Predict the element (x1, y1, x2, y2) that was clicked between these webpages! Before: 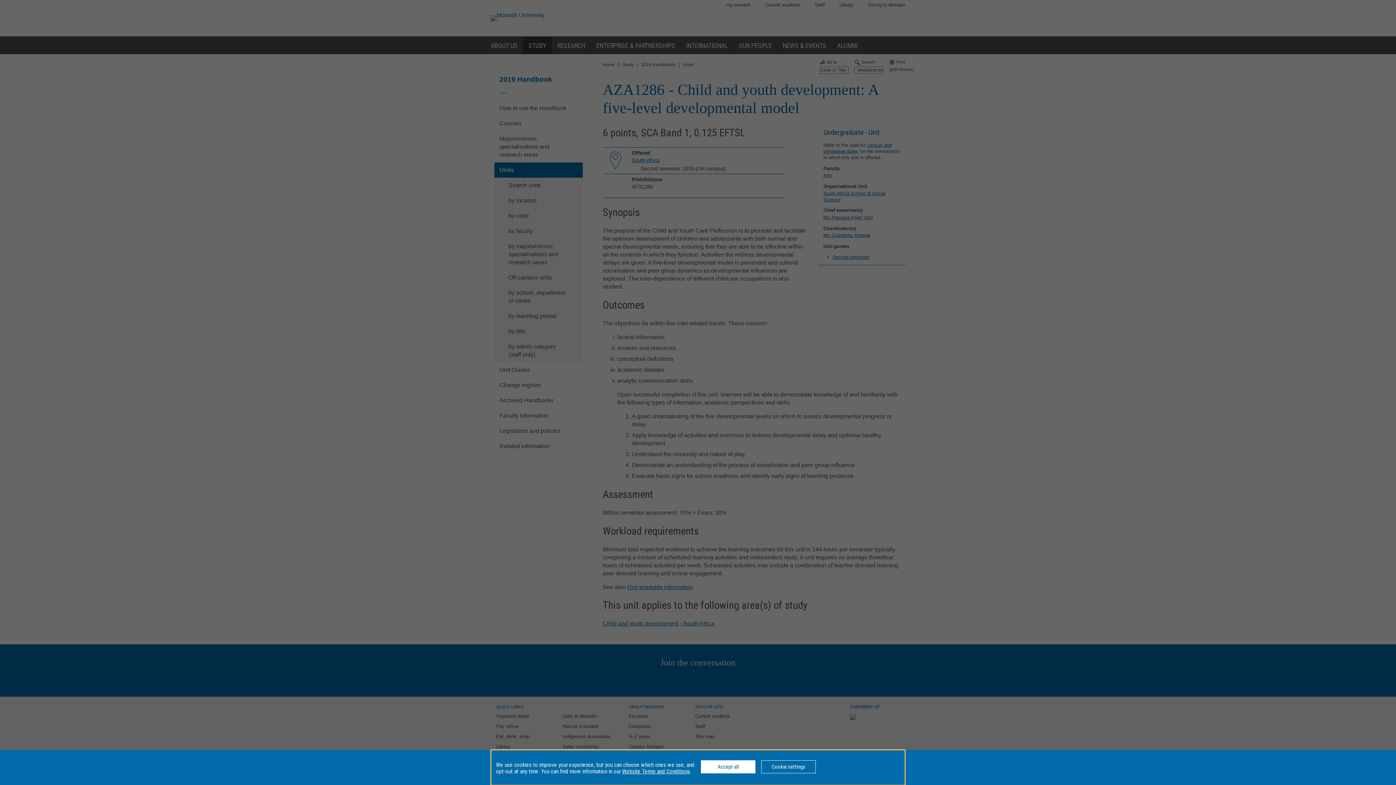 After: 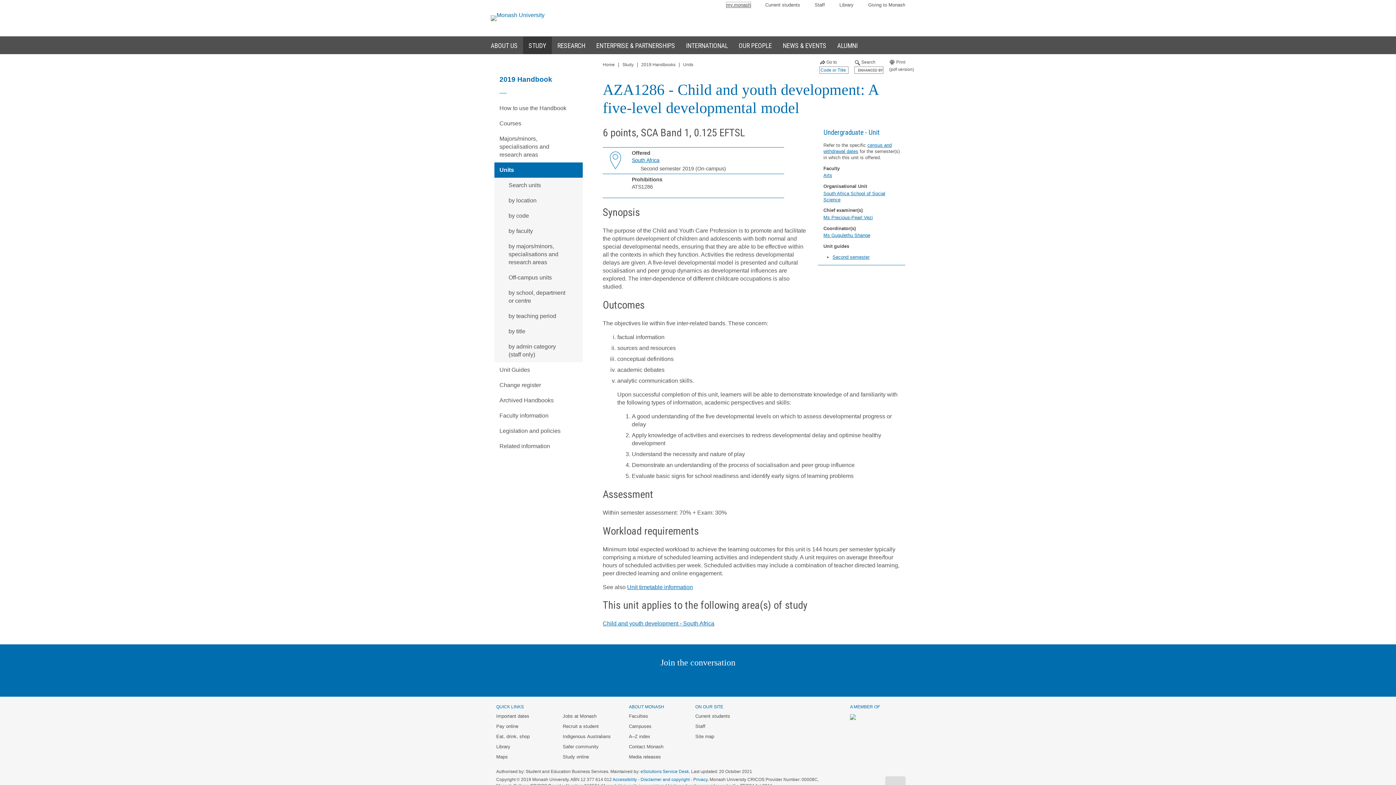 Action: bbox: (701, 760, 755, 773) label: Accept all